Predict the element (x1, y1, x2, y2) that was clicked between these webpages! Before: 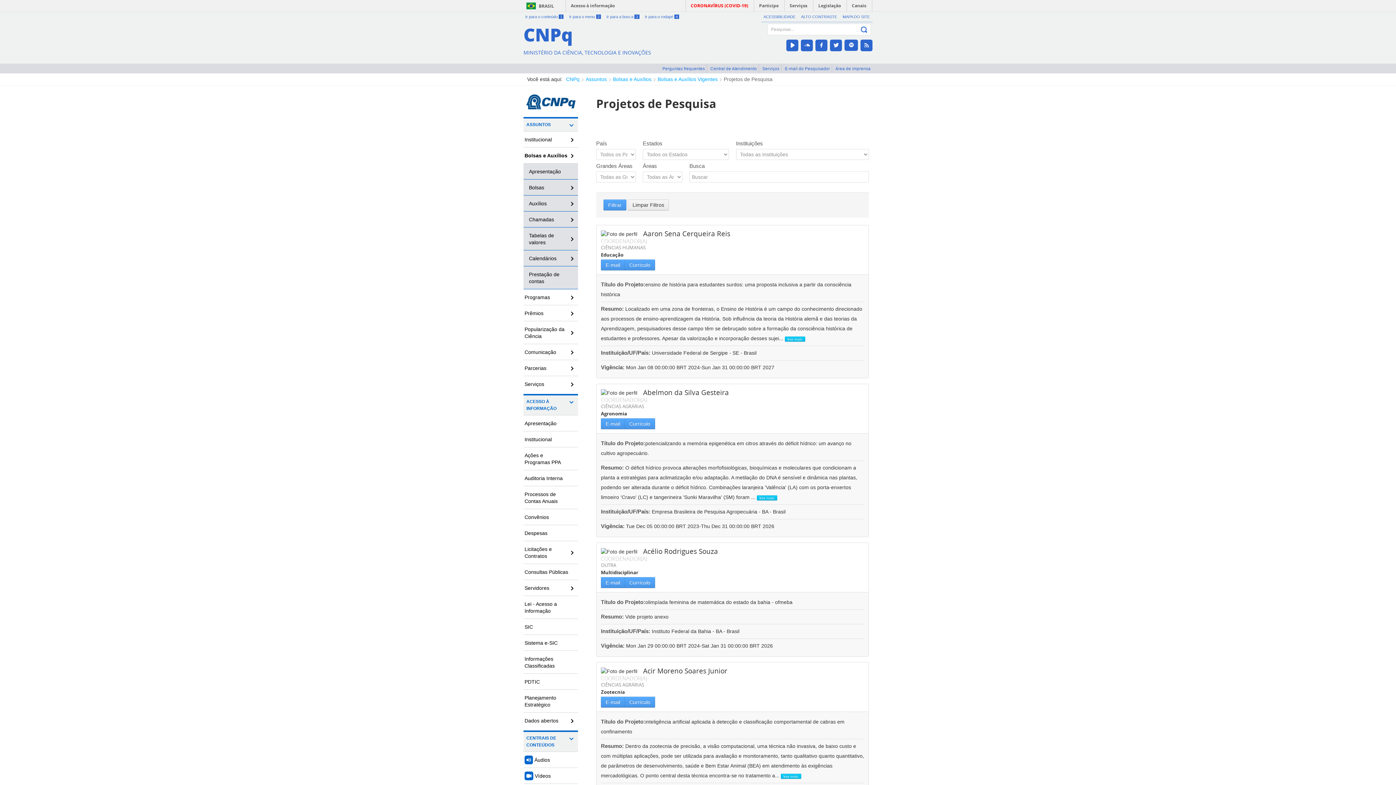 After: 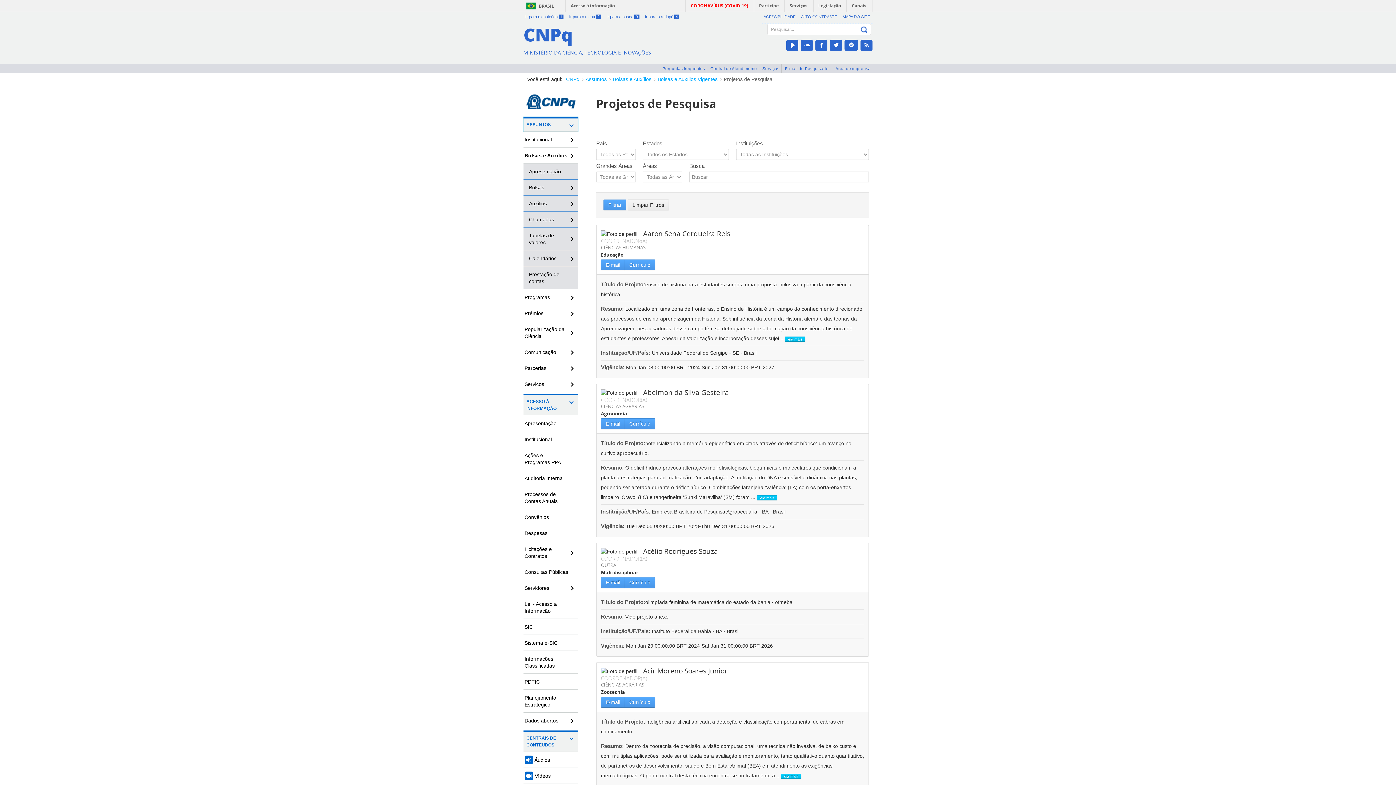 Action: label: Ir para o menu 2 bbox: (569, 14, 601, 18)